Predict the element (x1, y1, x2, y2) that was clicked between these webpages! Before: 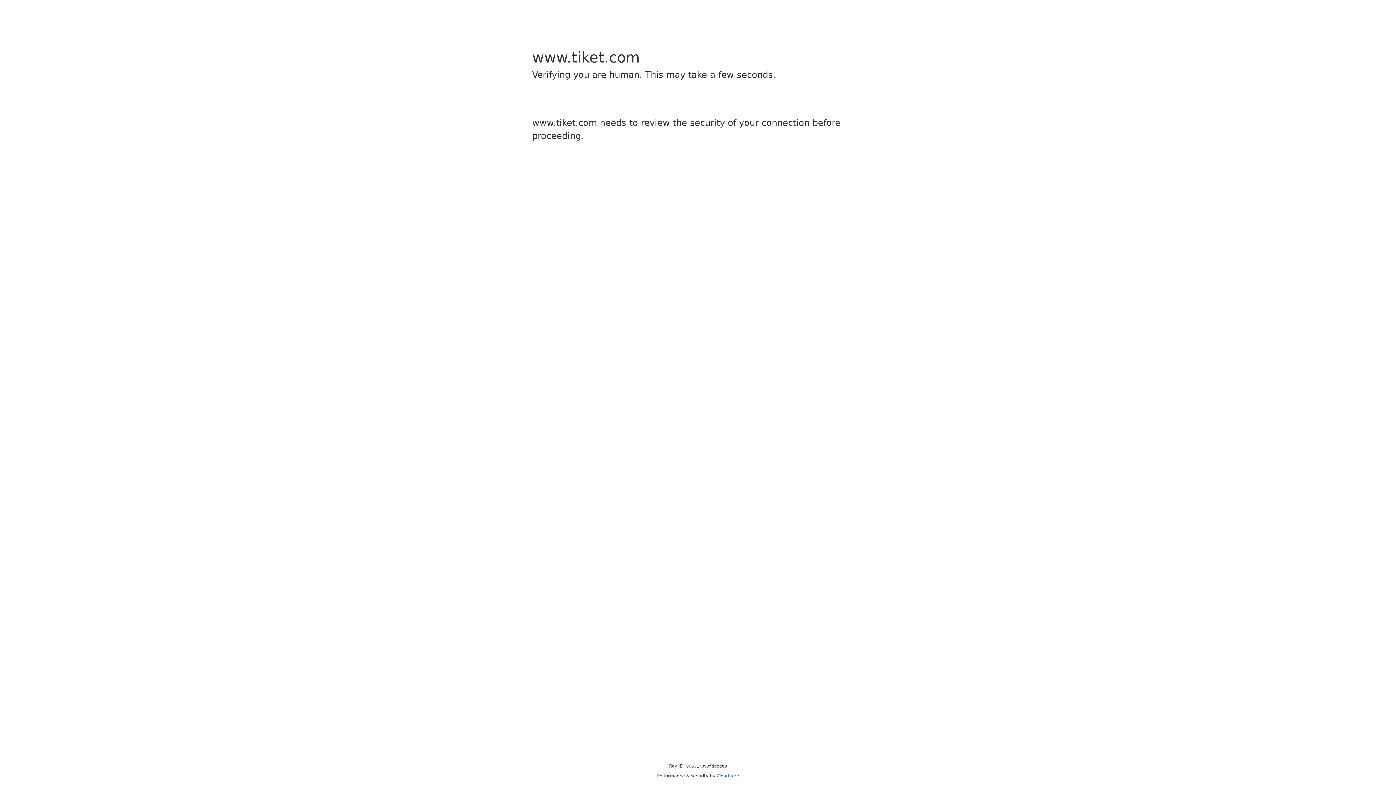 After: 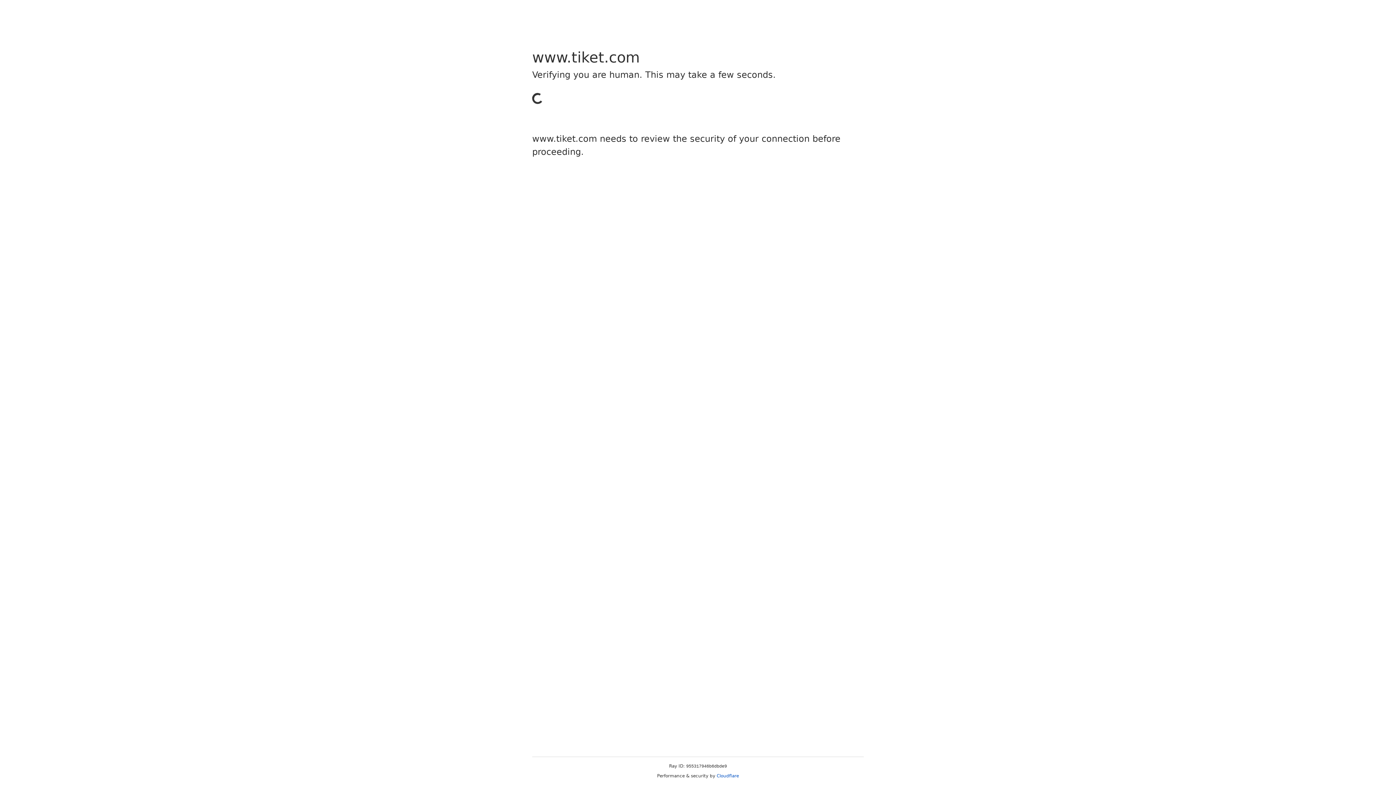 Action: label: Cloudflare bbox: (716, 773, 739, 778)